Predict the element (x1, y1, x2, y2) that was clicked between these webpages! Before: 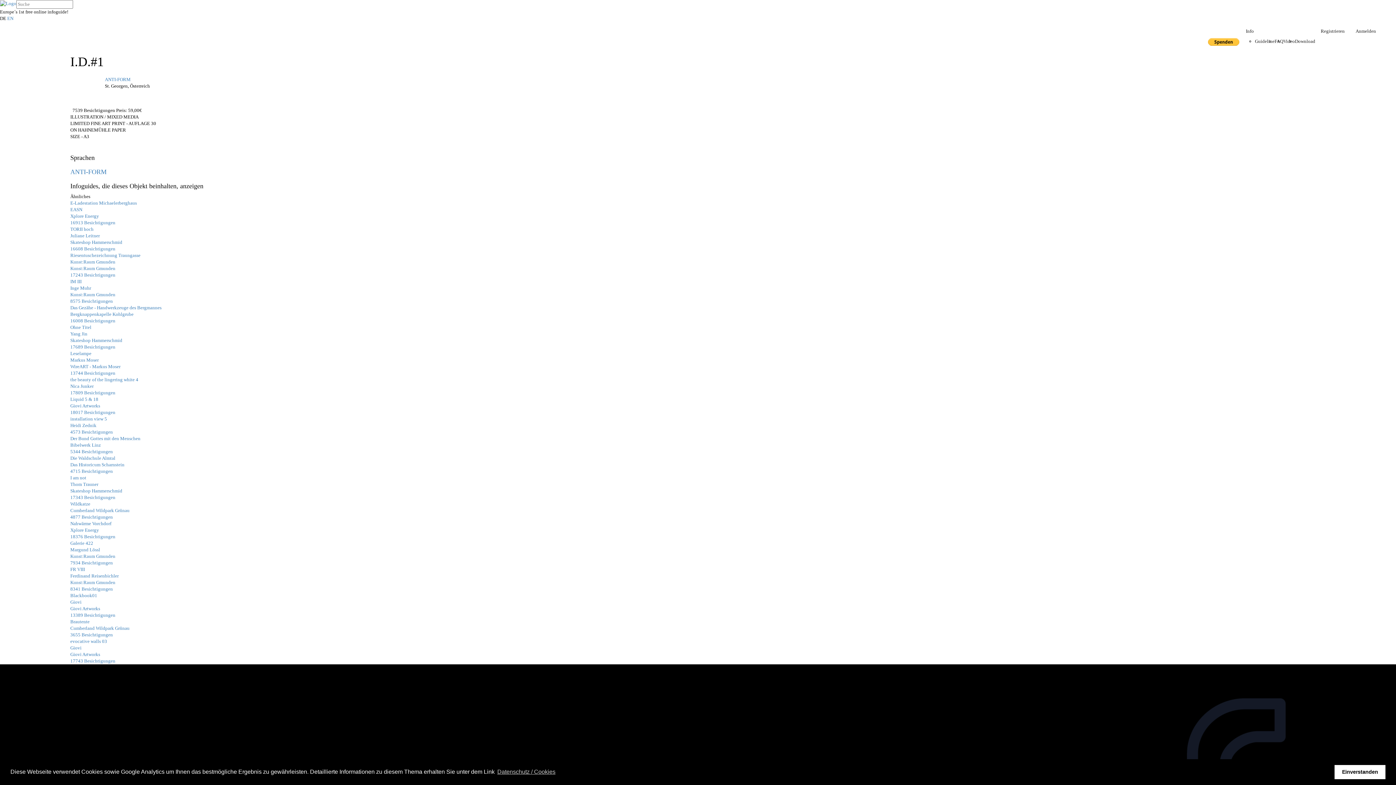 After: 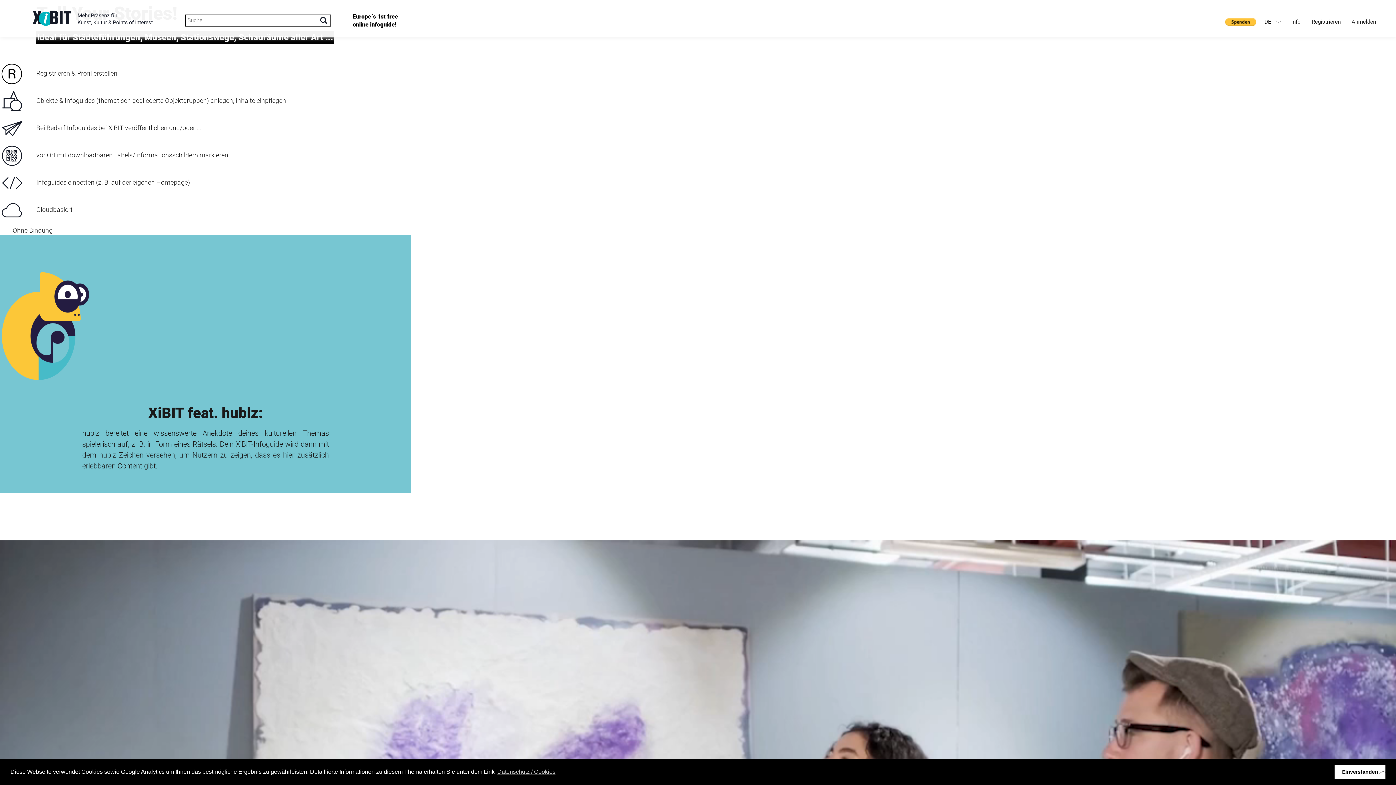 Action: bbox: (1255, 38, 1274, 44) label: Guideline